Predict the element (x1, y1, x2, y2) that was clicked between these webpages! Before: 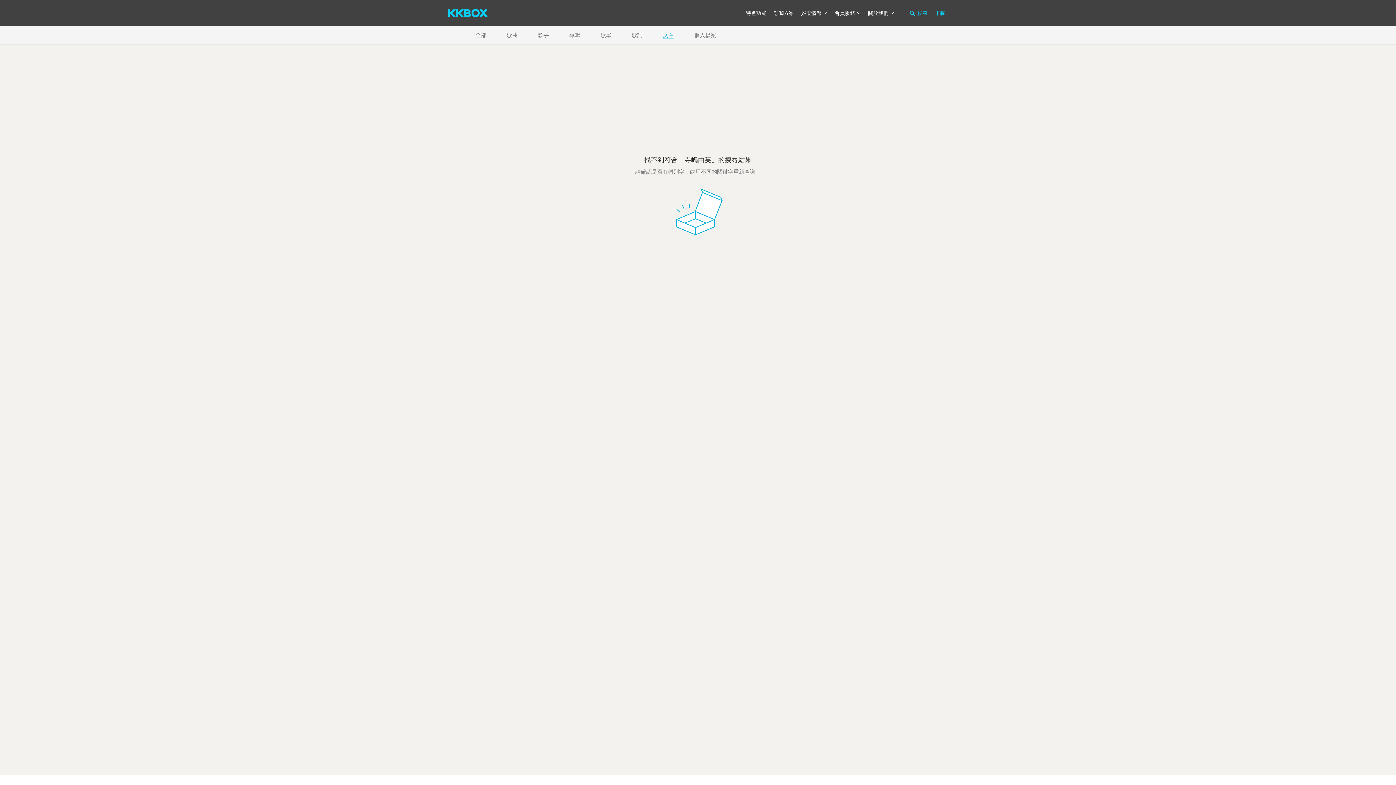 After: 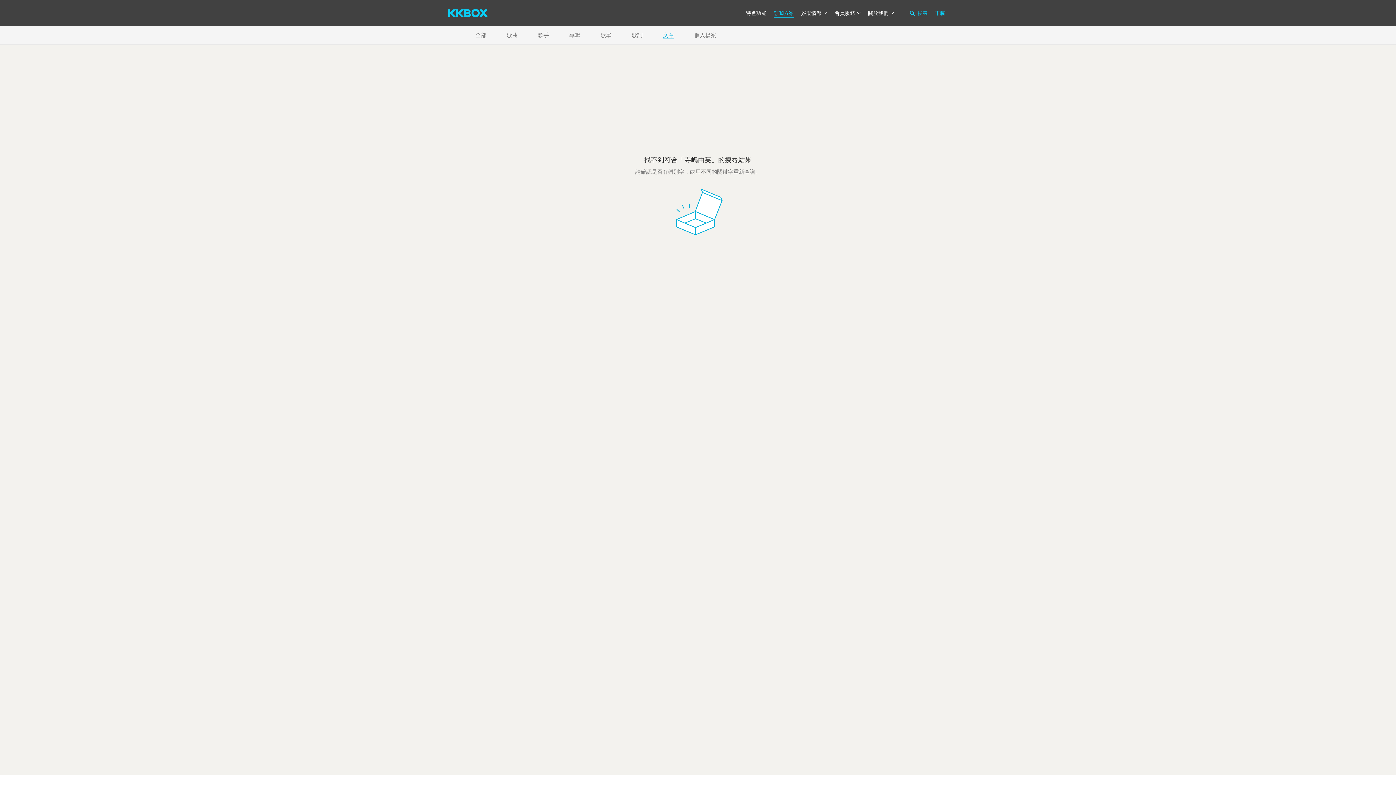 Action: label: 訂閱方案 bbox: (773, 10, 794, 16)